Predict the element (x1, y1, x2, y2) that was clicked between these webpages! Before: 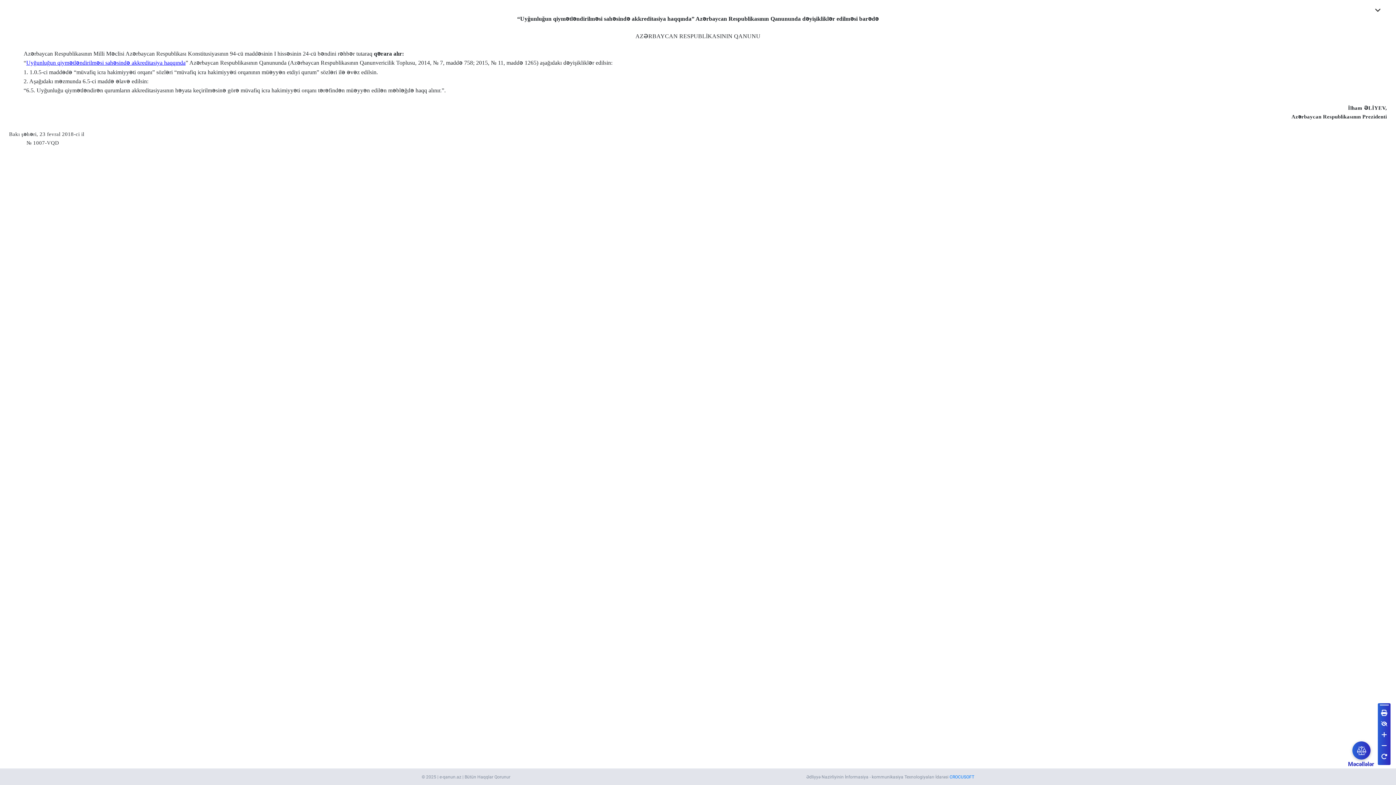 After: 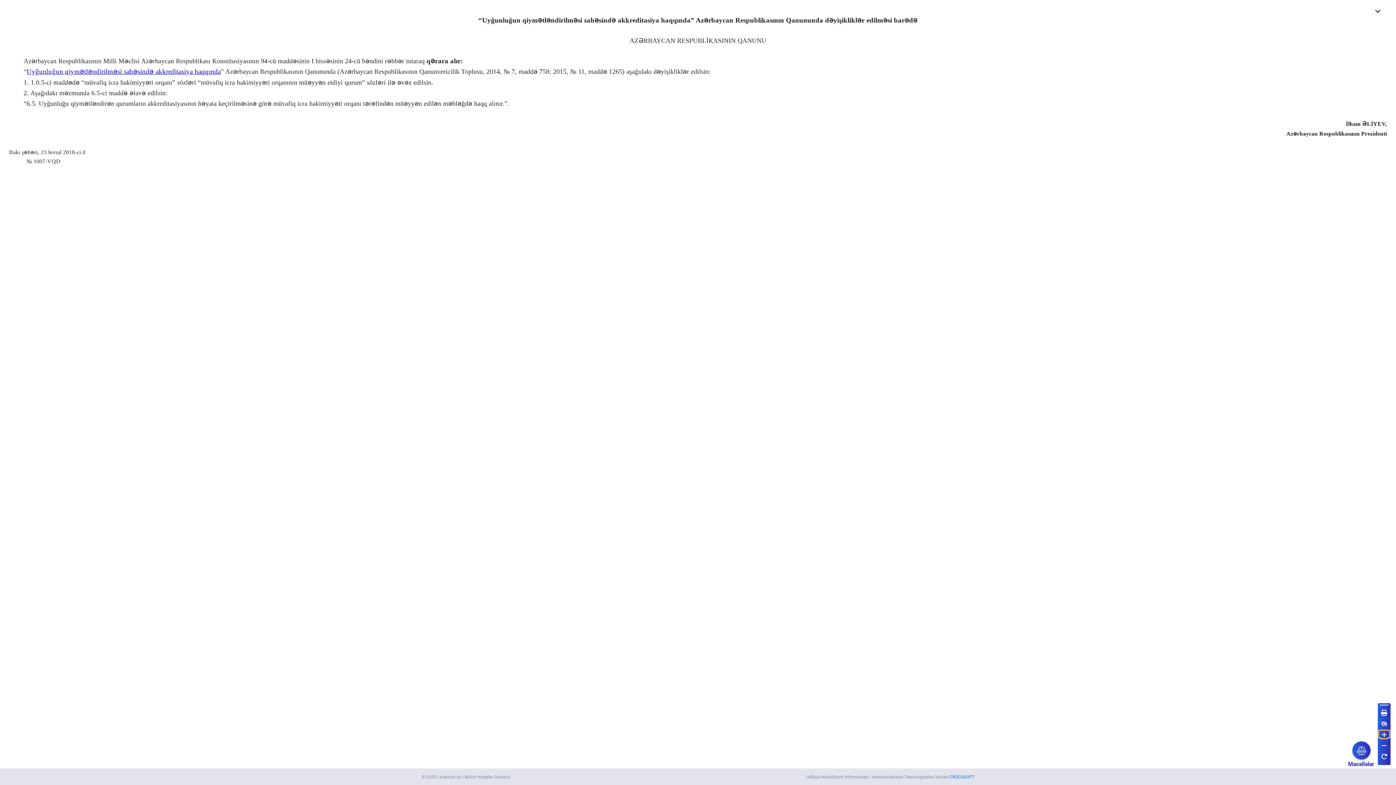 Action: bbox: (1379, 730, 1389, 738)